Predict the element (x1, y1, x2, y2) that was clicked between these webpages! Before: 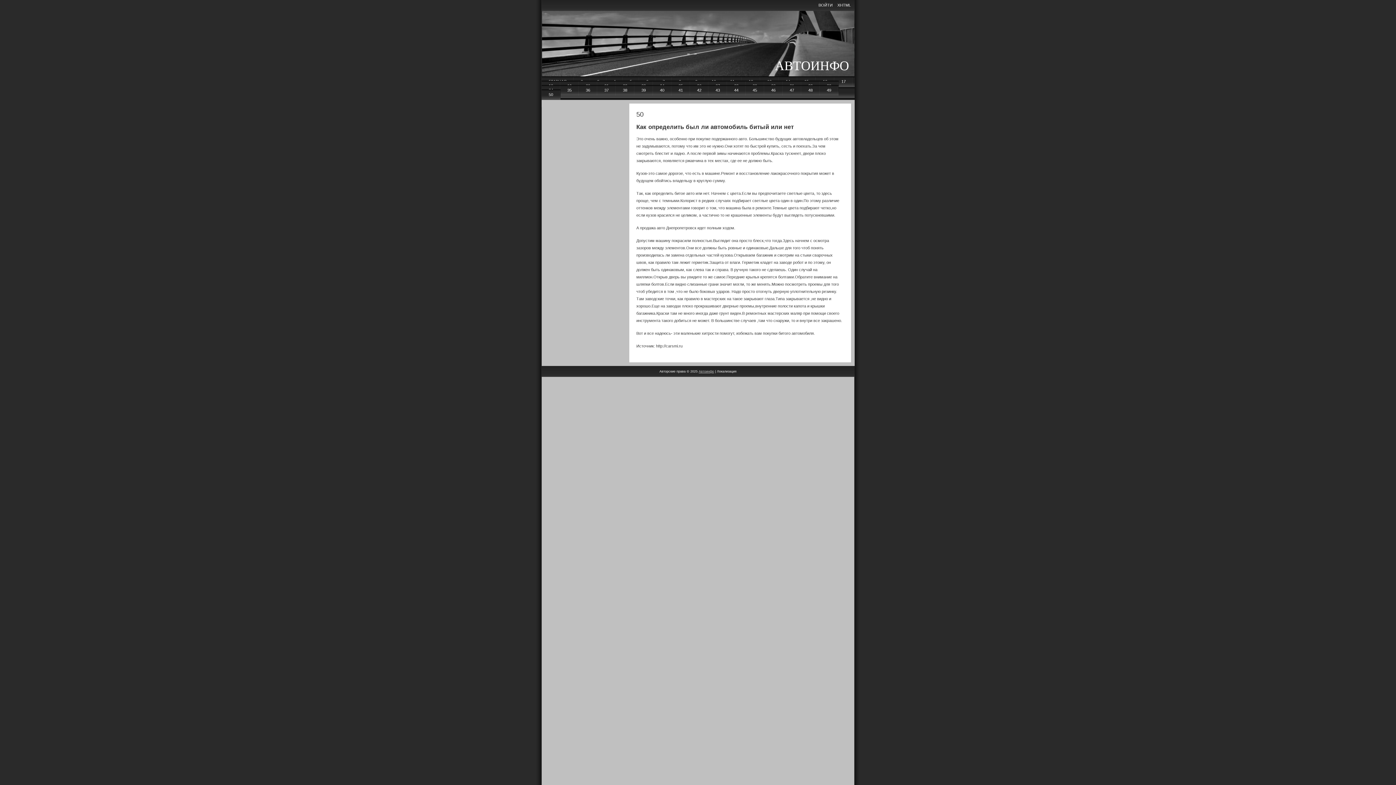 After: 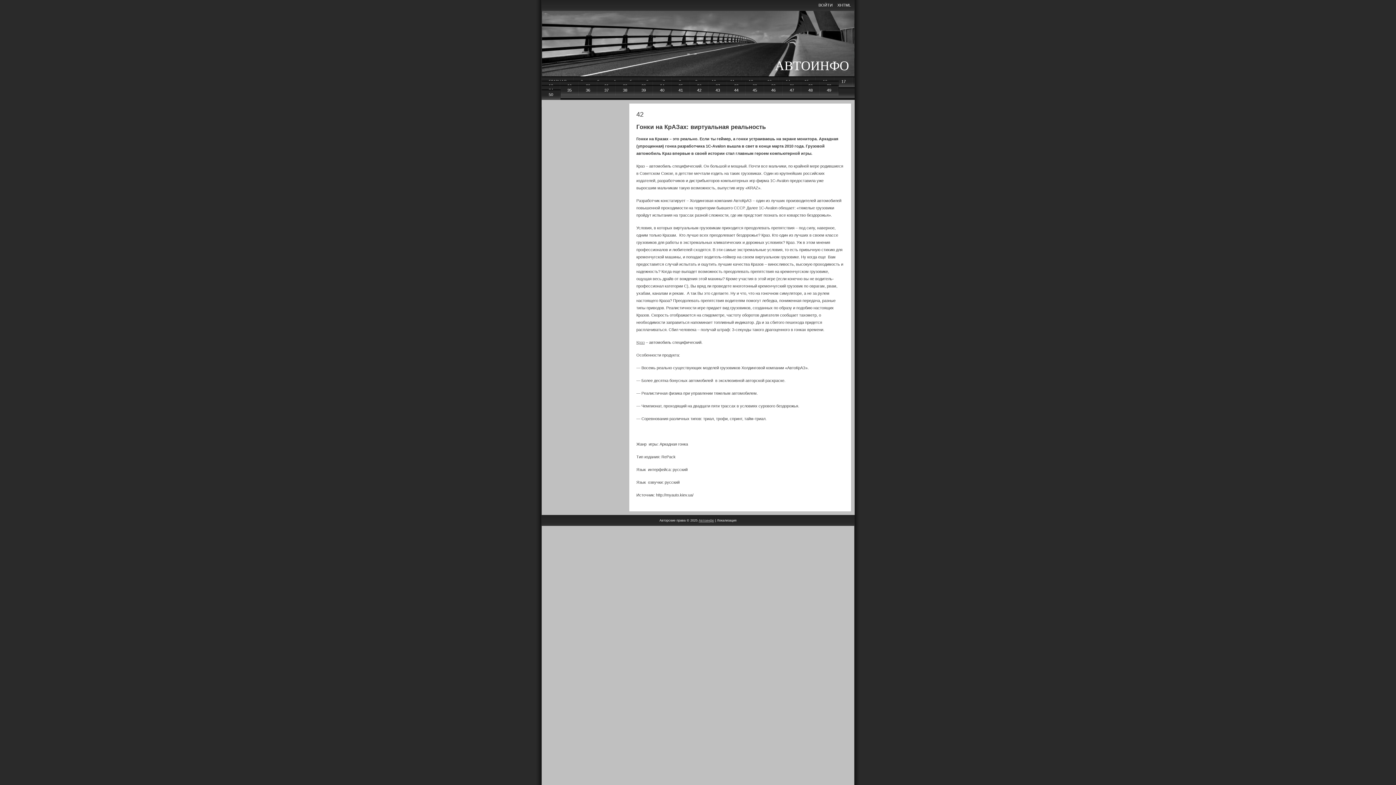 Action: bbox: (690, 85, 708, 95) label: 42